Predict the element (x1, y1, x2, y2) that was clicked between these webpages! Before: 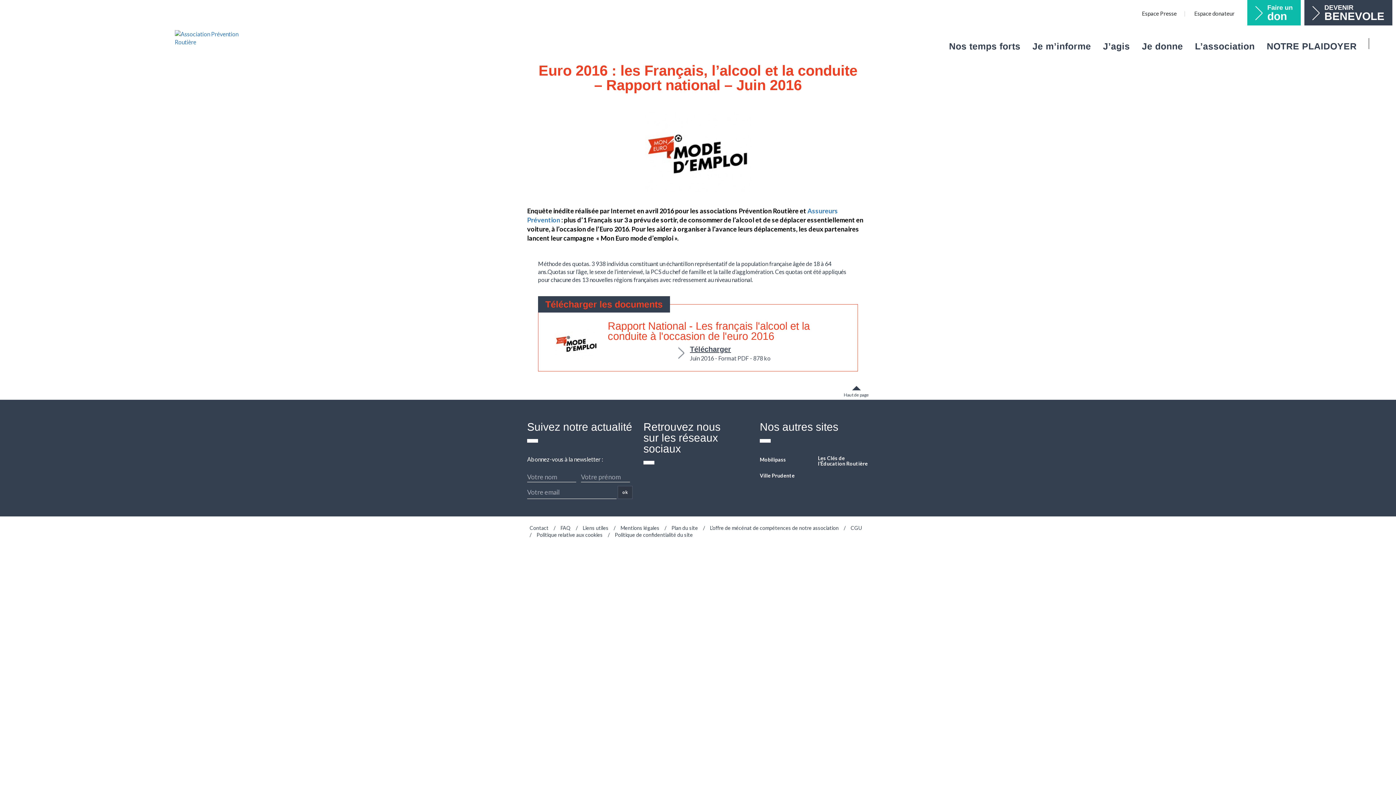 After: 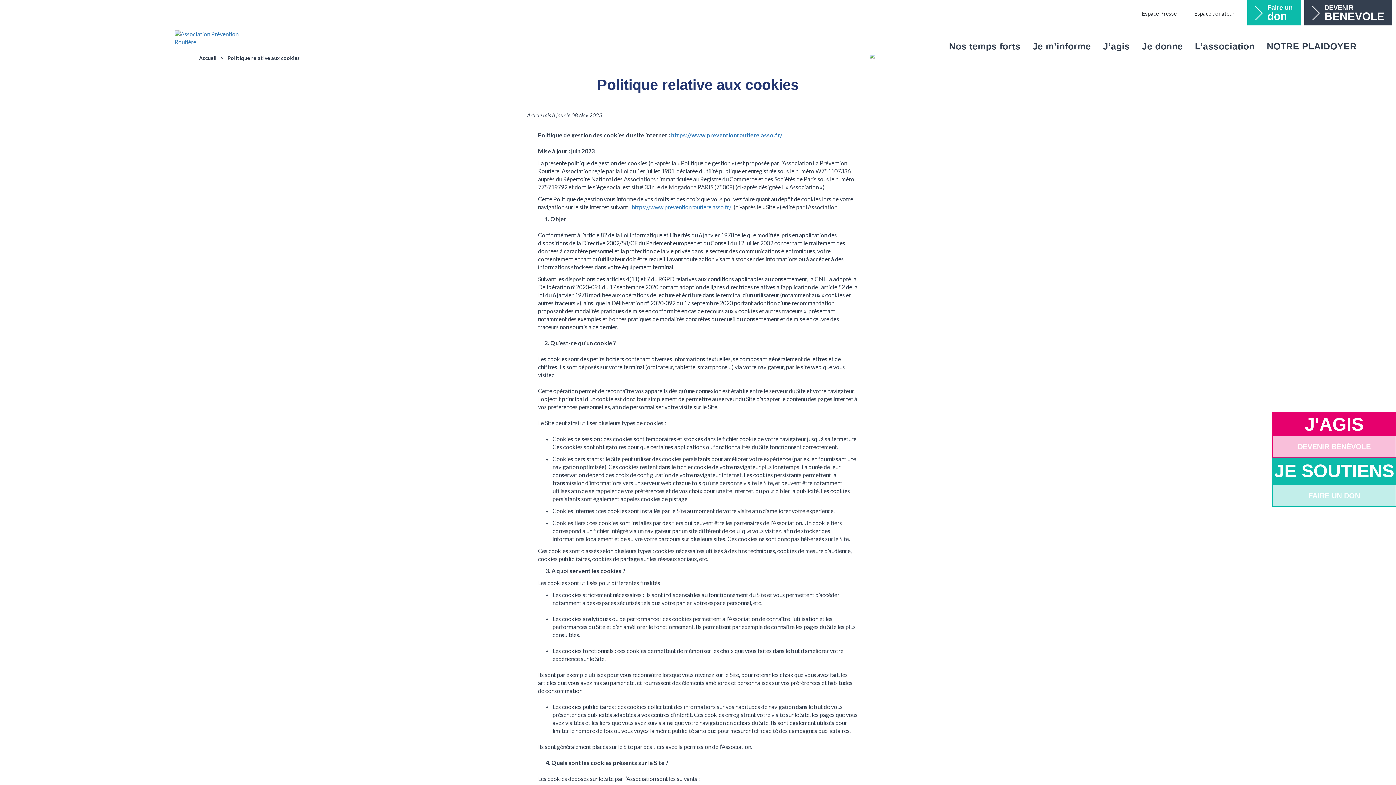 Action: label: Politique relative aux cookies bbox: (536, 531, 602, 538)